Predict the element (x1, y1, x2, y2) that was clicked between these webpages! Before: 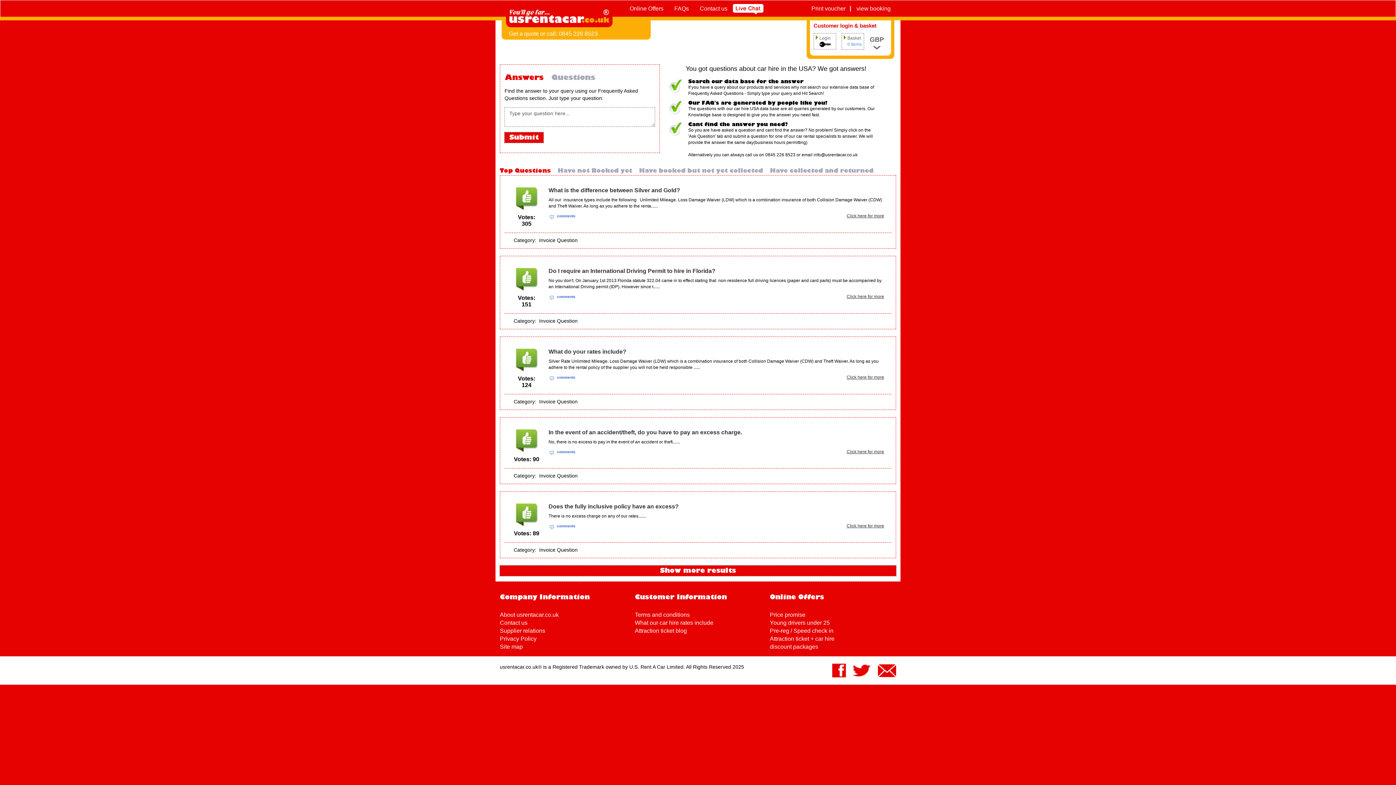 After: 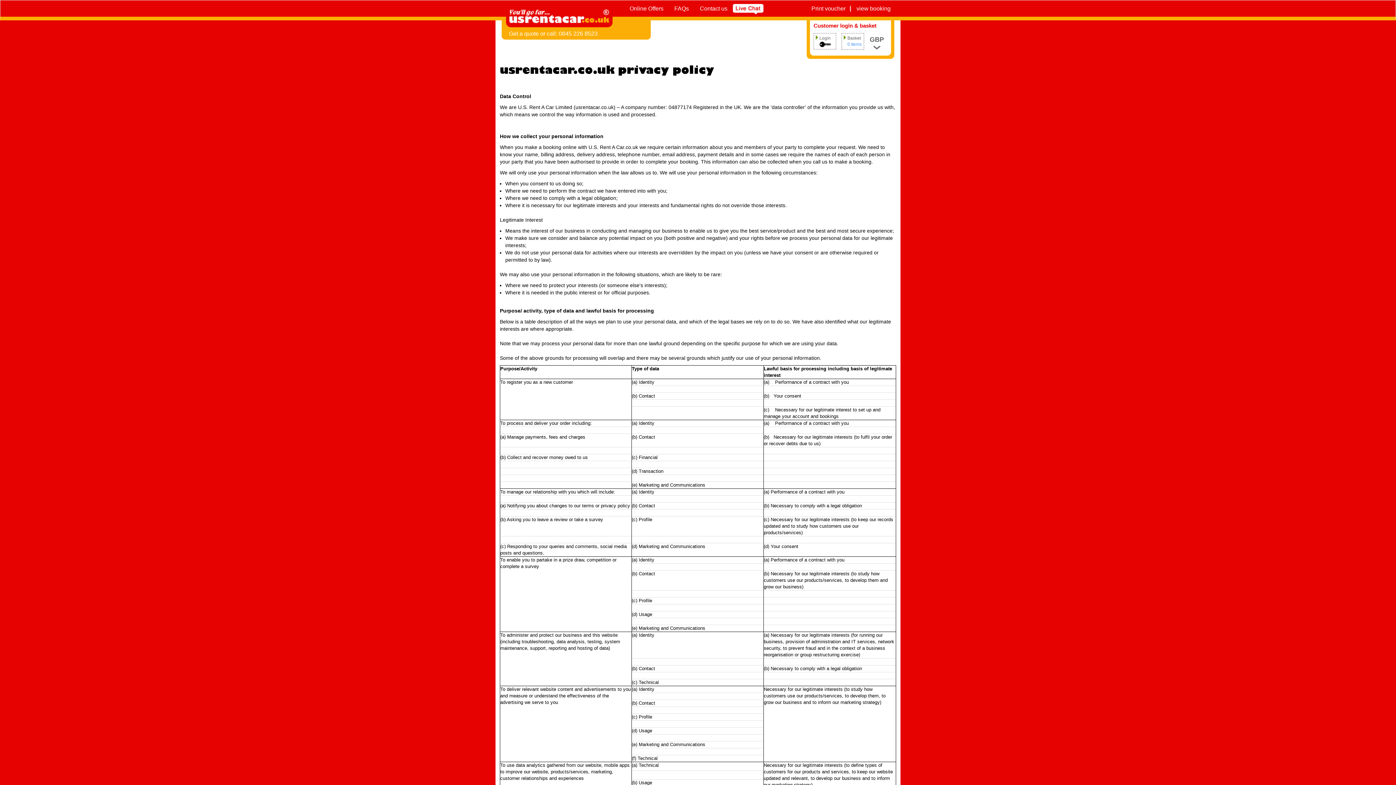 Action: label: Privacy Policy bbox: (500, 636, 536, 642)